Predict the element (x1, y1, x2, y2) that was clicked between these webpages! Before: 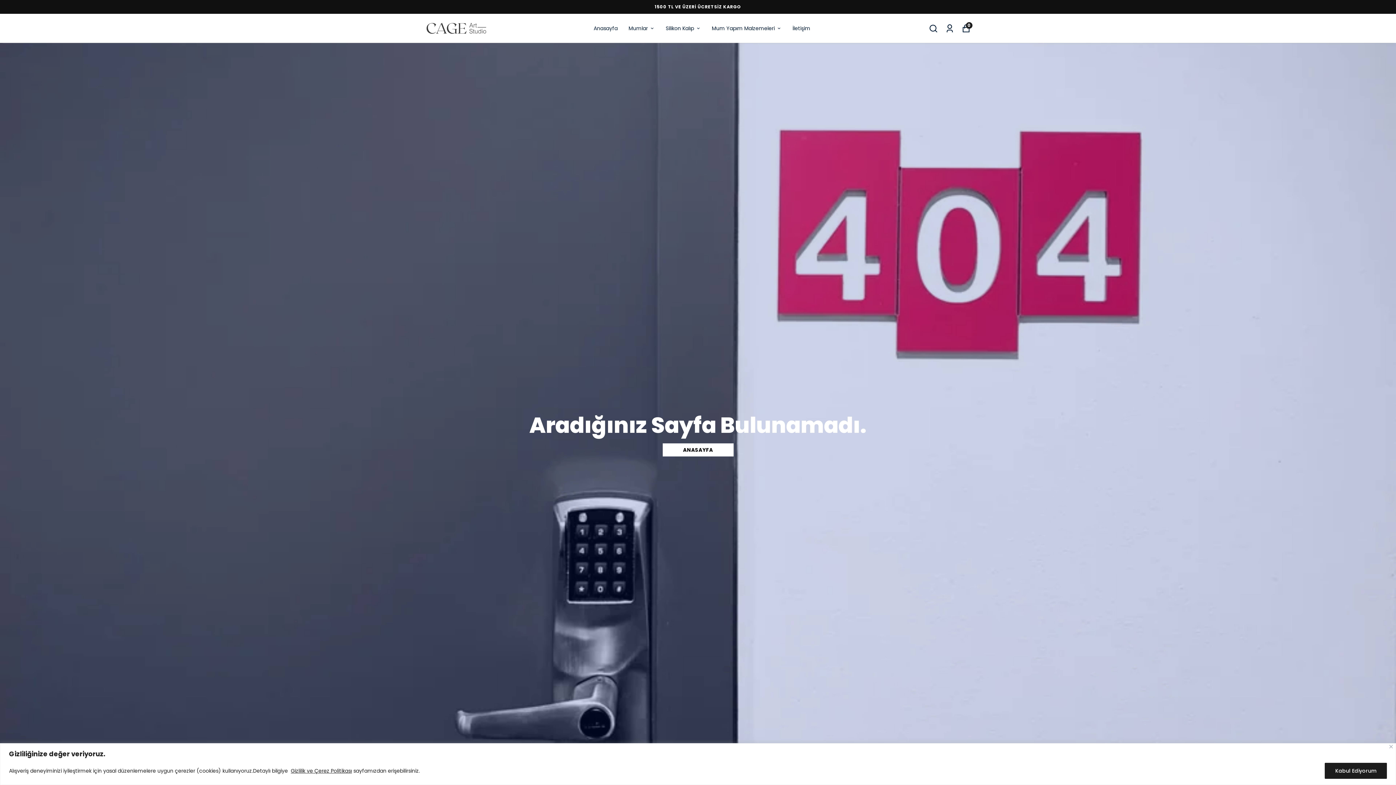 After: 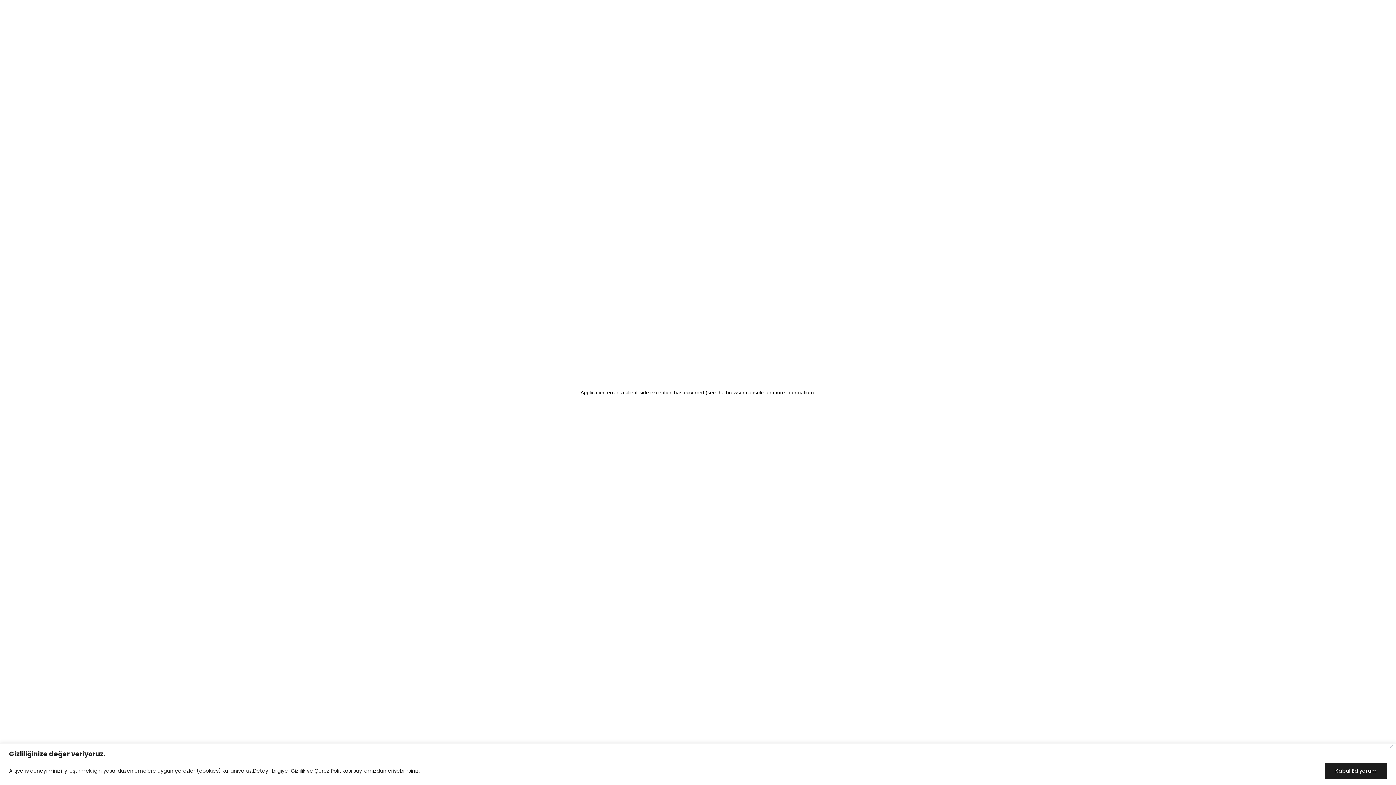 Action: label: Anasayfa bbox: (593, 23, 617, 32)